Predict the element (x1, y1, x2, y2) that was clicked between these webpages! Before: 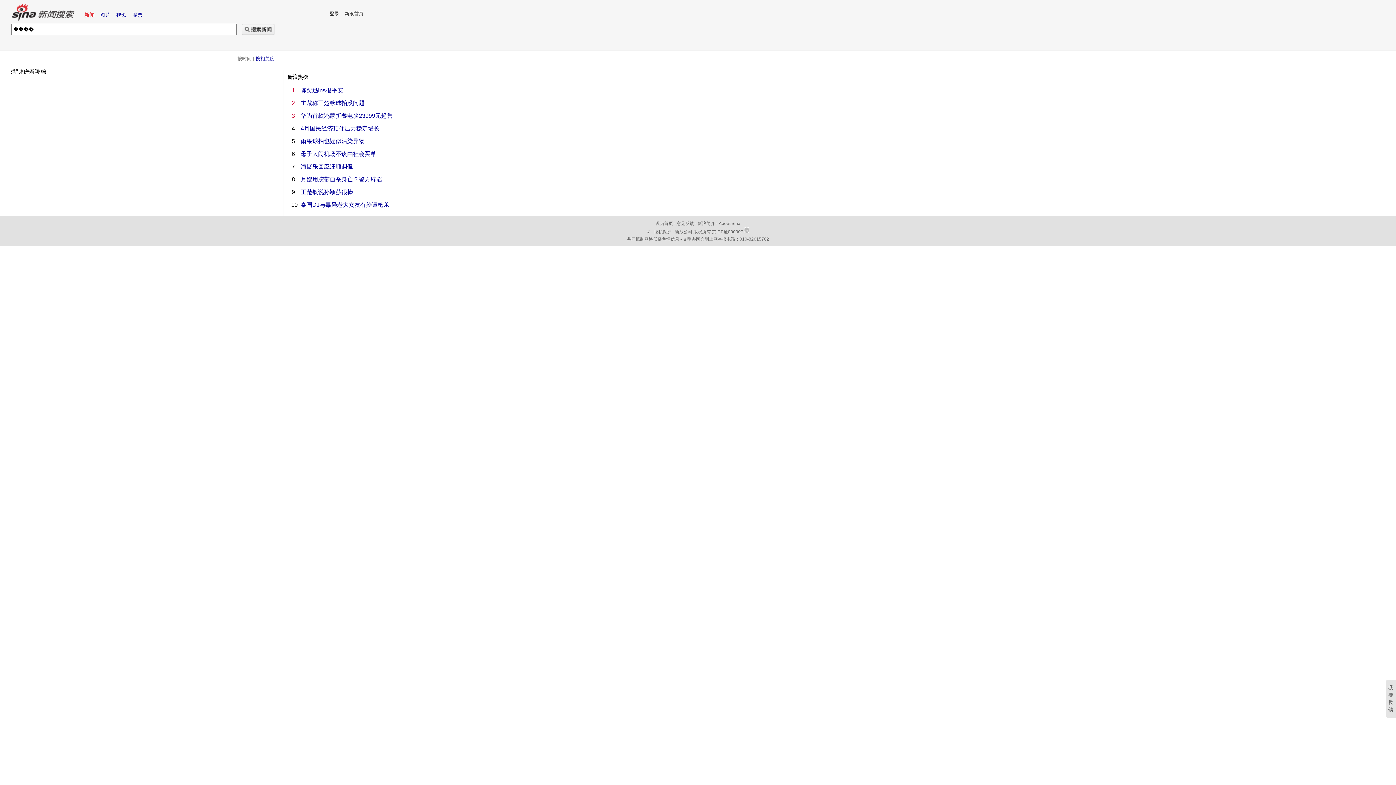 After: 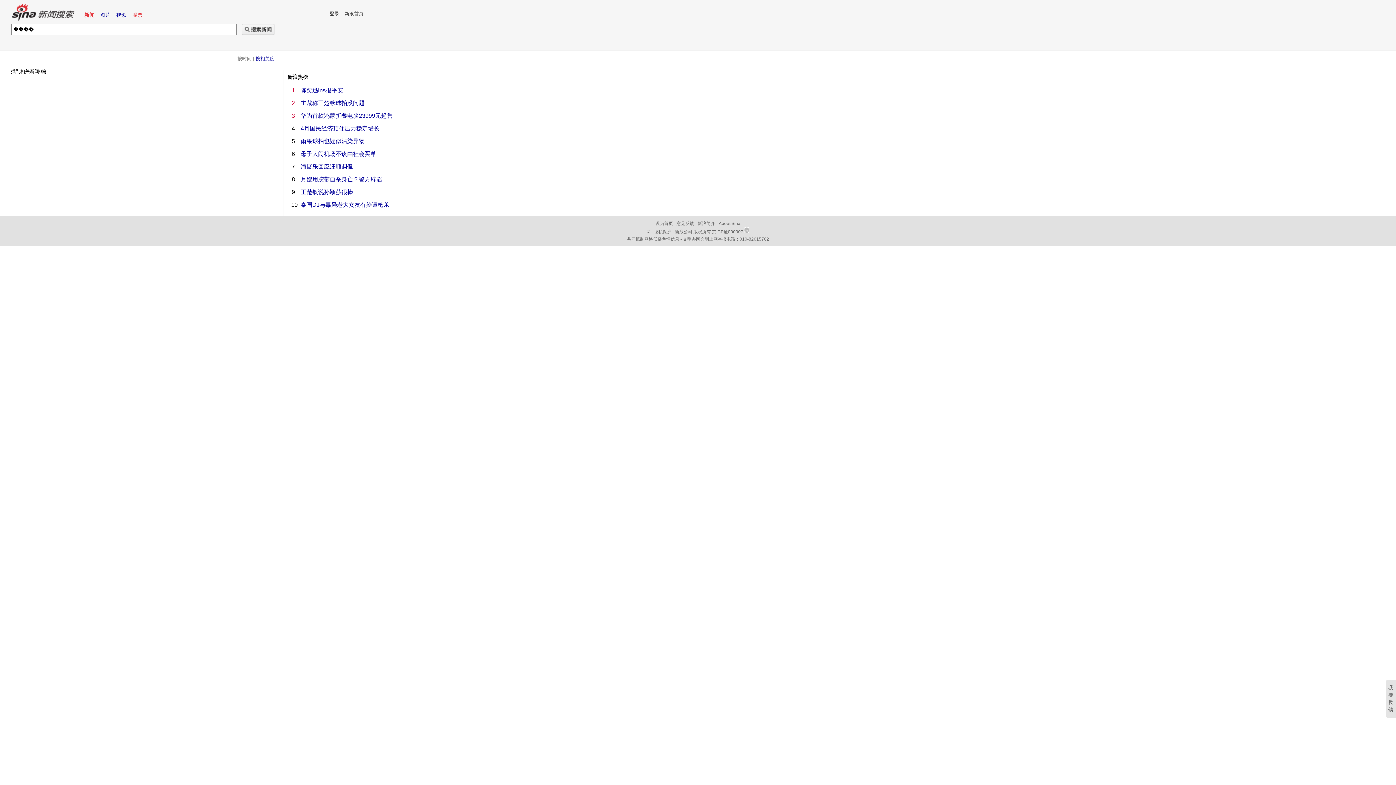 Action: label: 股票 bbox: (130, 10, 144, 19)